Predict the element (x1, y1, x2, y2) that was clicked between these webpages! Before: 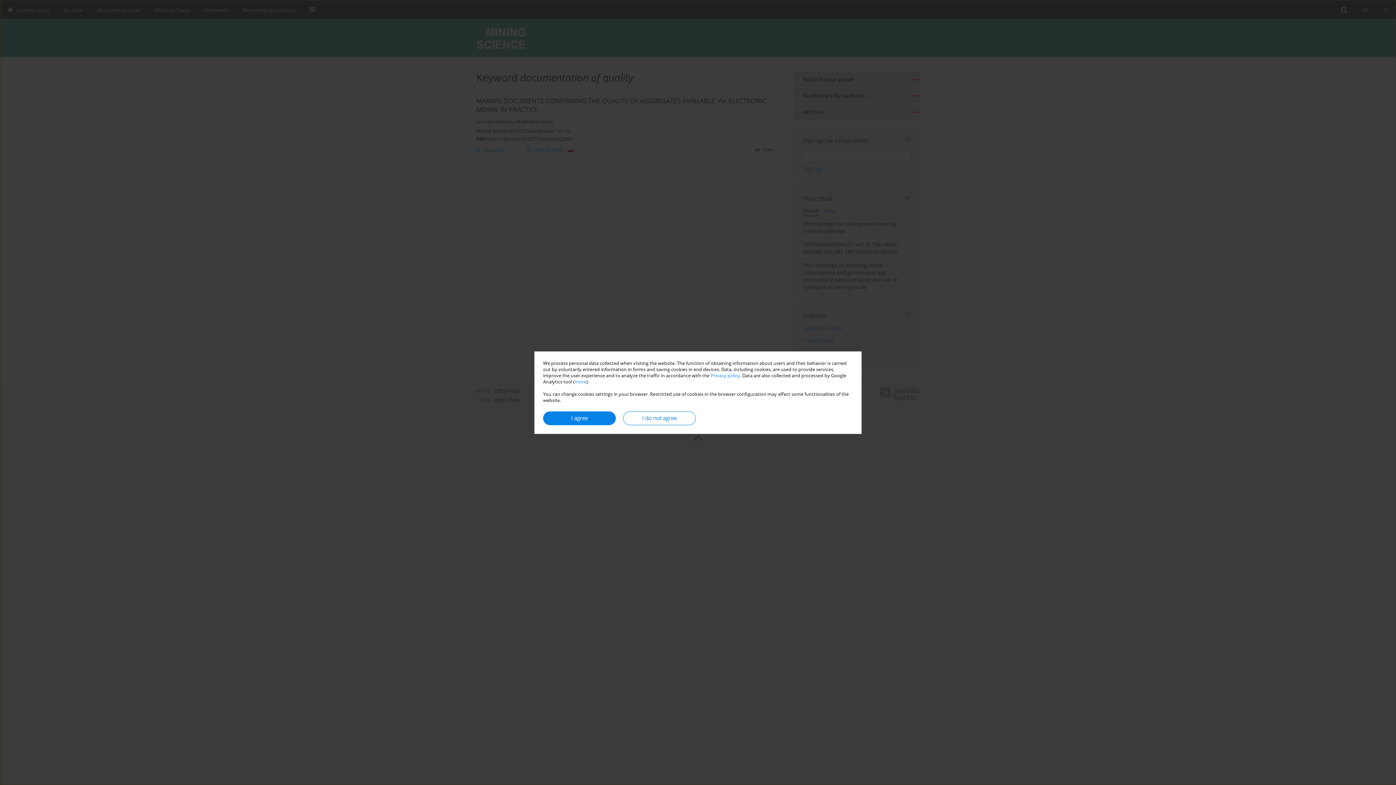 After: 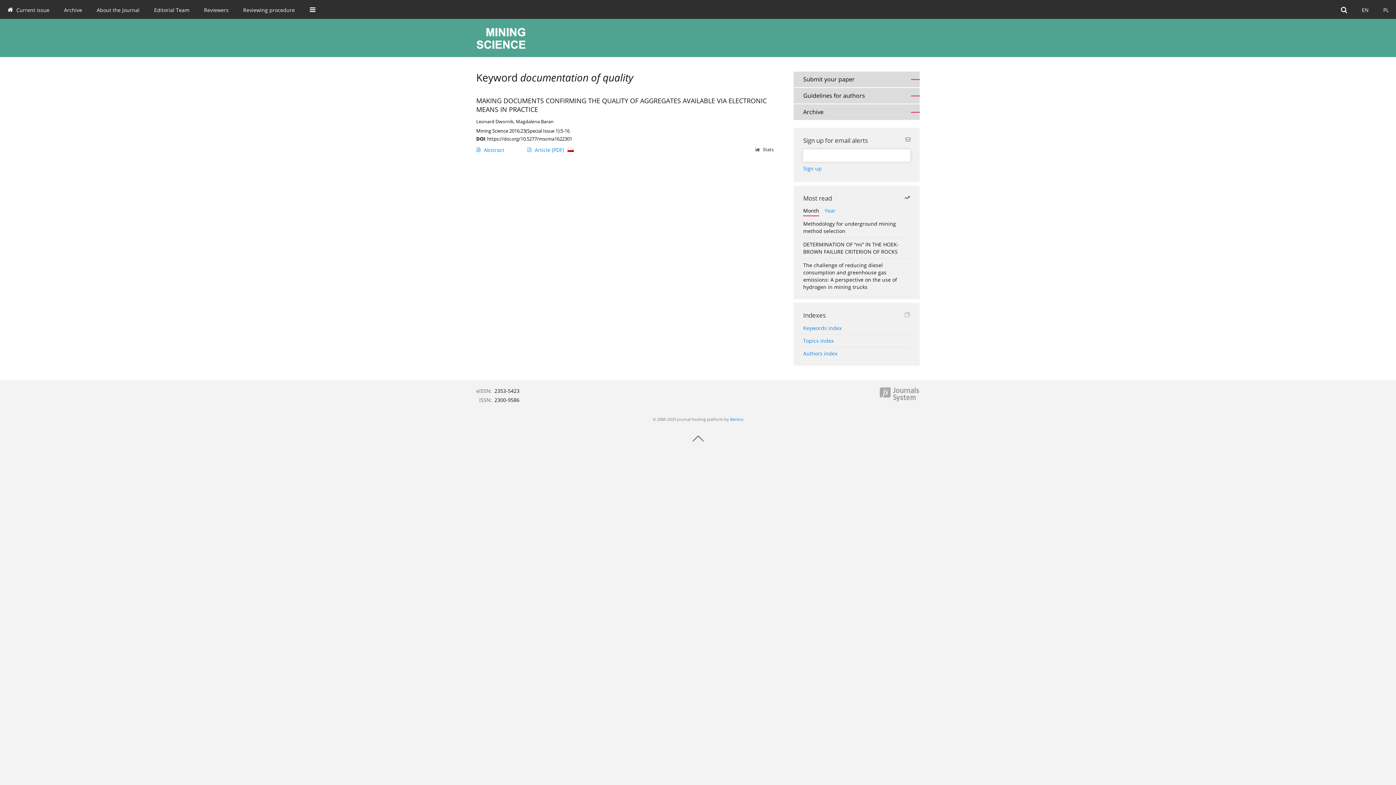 Action: bbox: (543, 411, 616, 425) label: I agree